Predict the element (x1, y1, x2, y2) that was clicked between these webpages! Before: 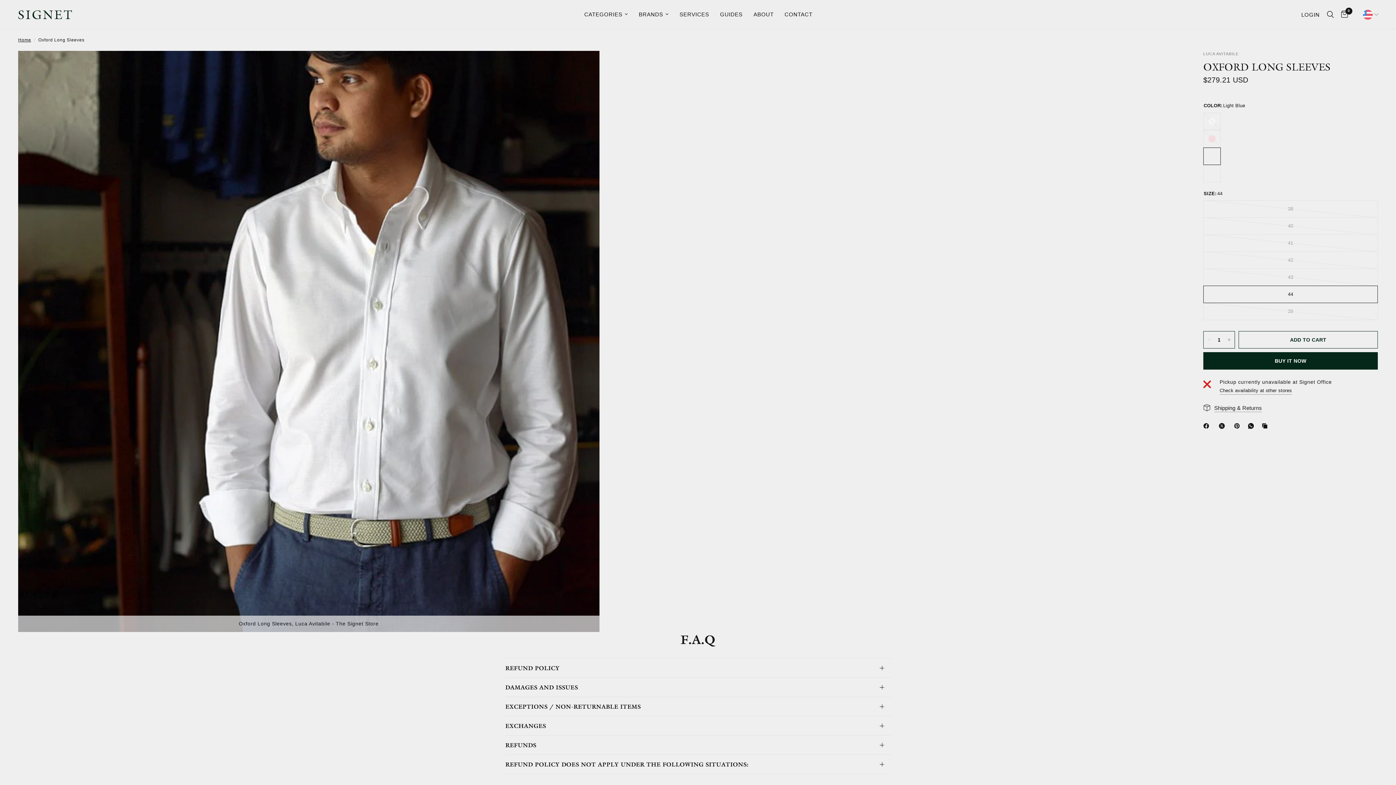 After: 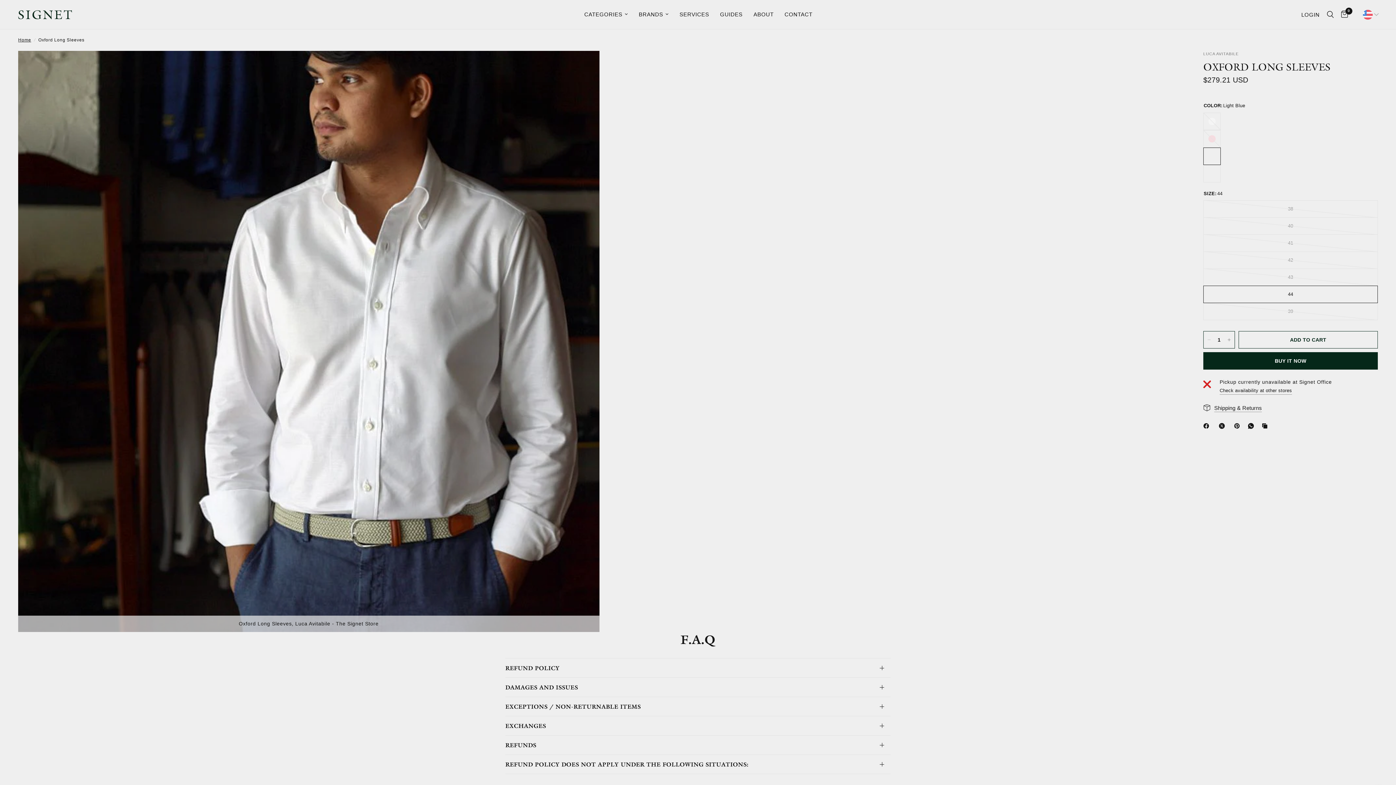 Action: bbox: (1262, 421, 1271, 430) label: Copied to clipboard